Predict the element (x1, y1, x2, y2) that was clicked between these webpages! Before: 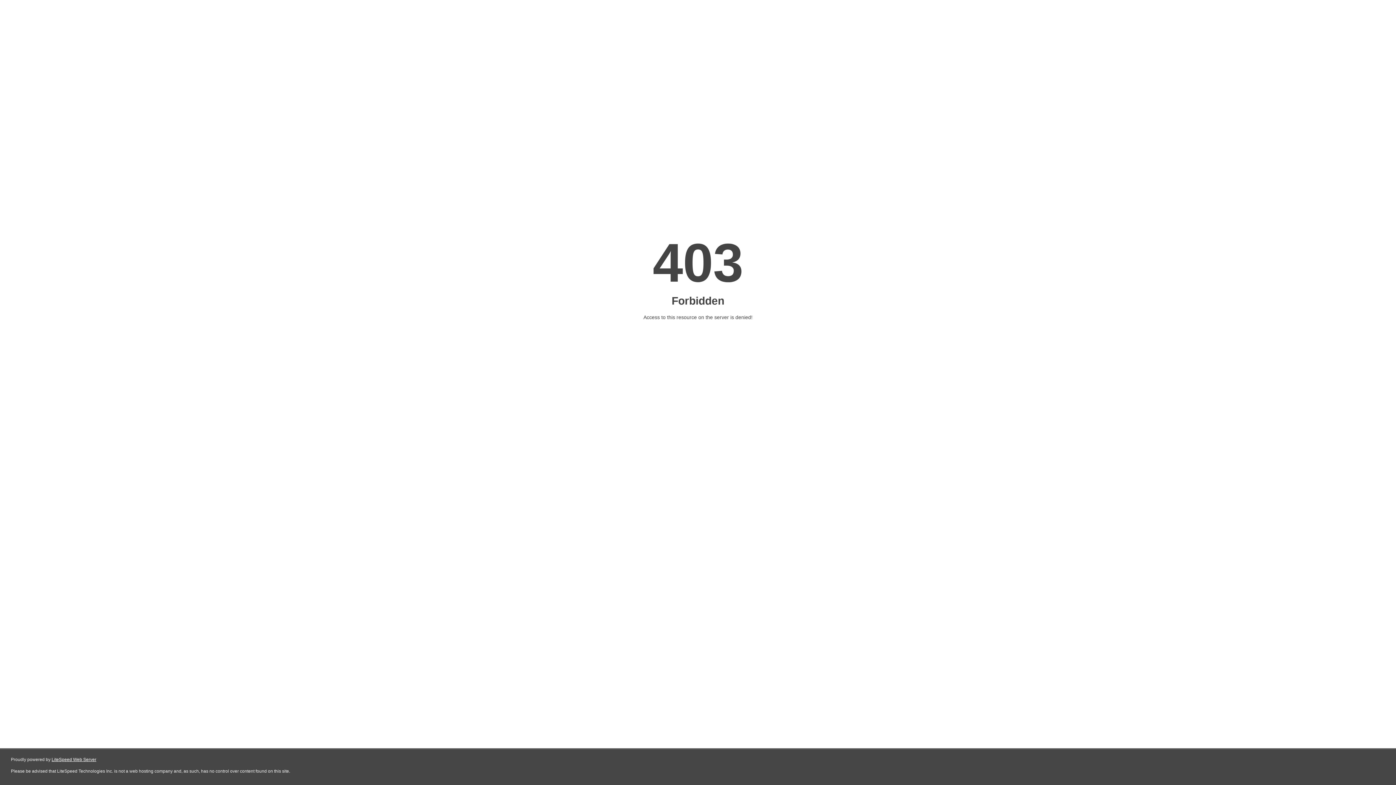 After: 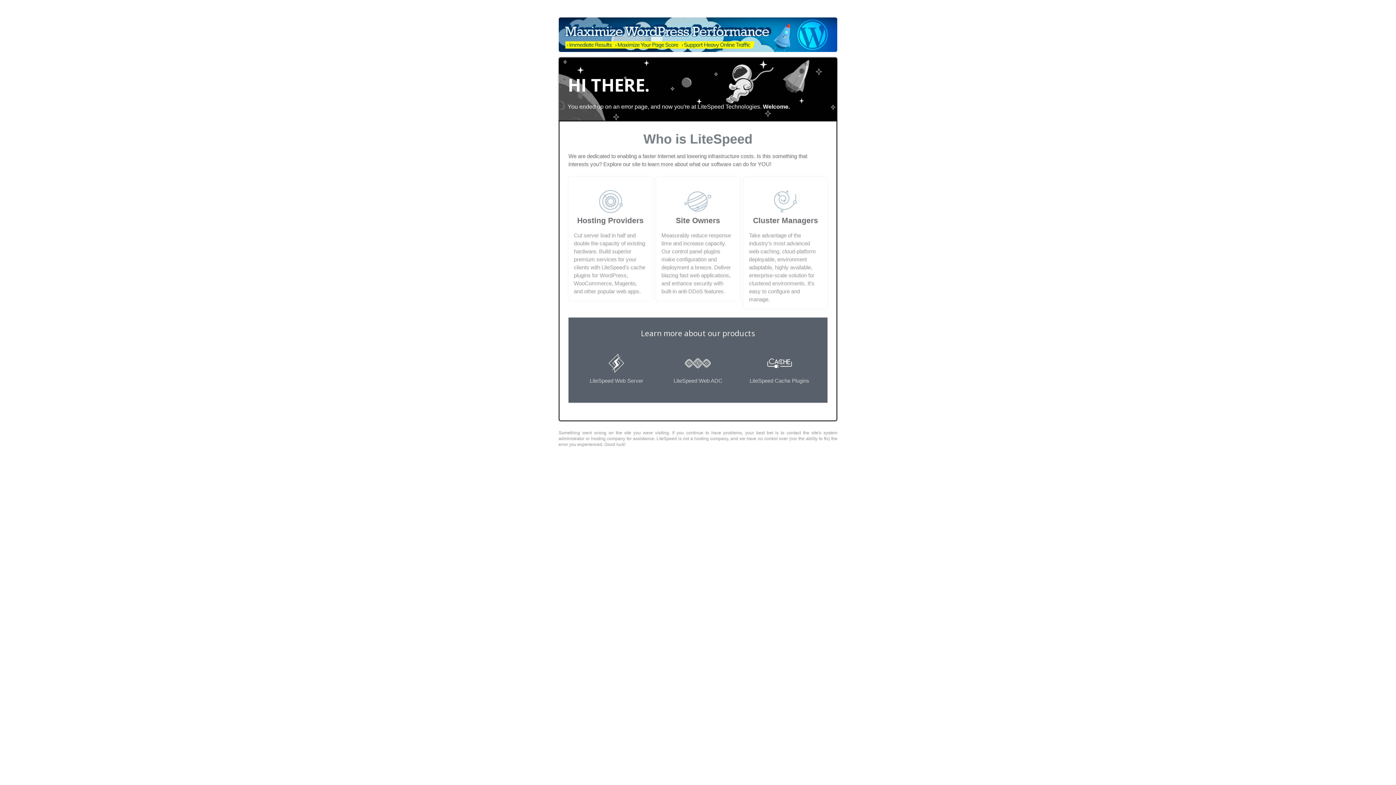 Action: bbox: (51, 757, 96, 762) label: LiteSpeed Web Server